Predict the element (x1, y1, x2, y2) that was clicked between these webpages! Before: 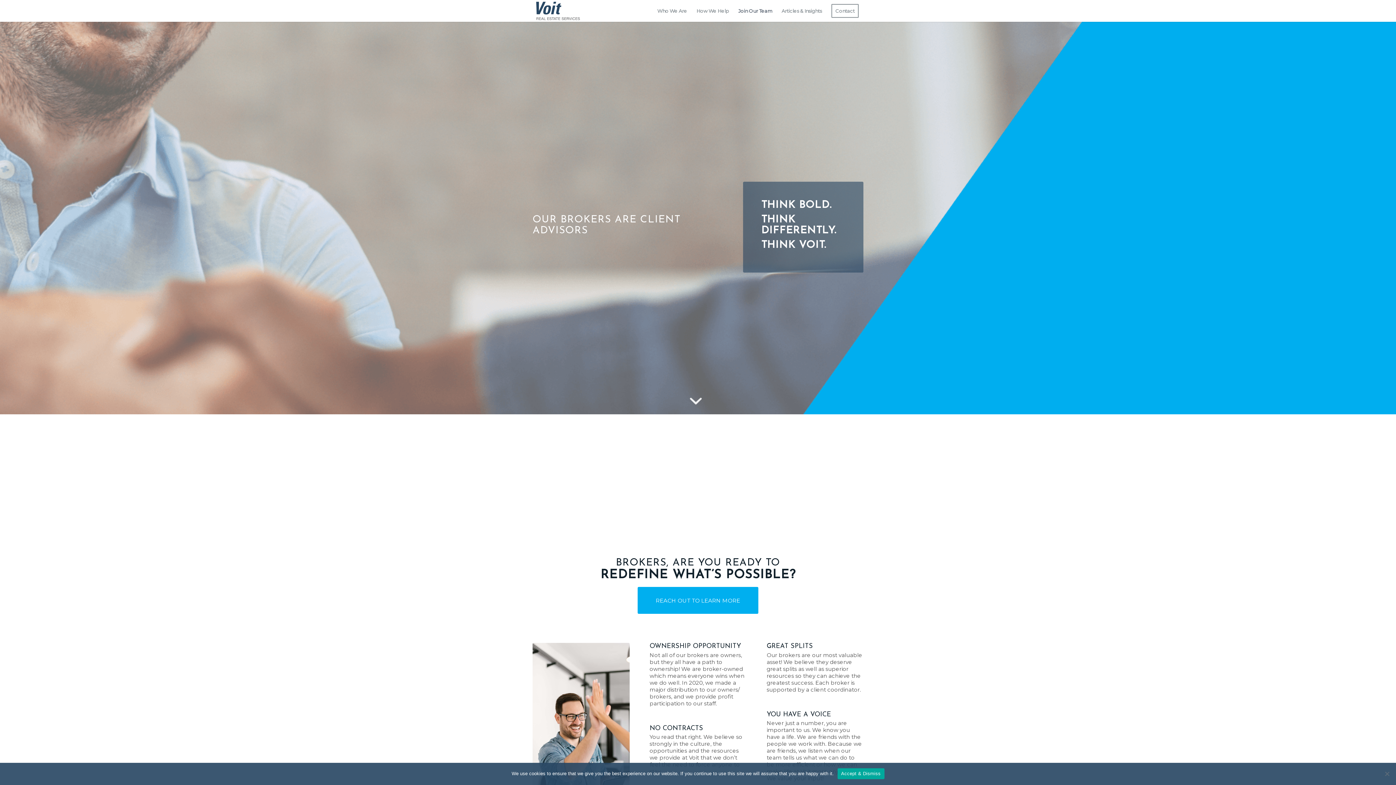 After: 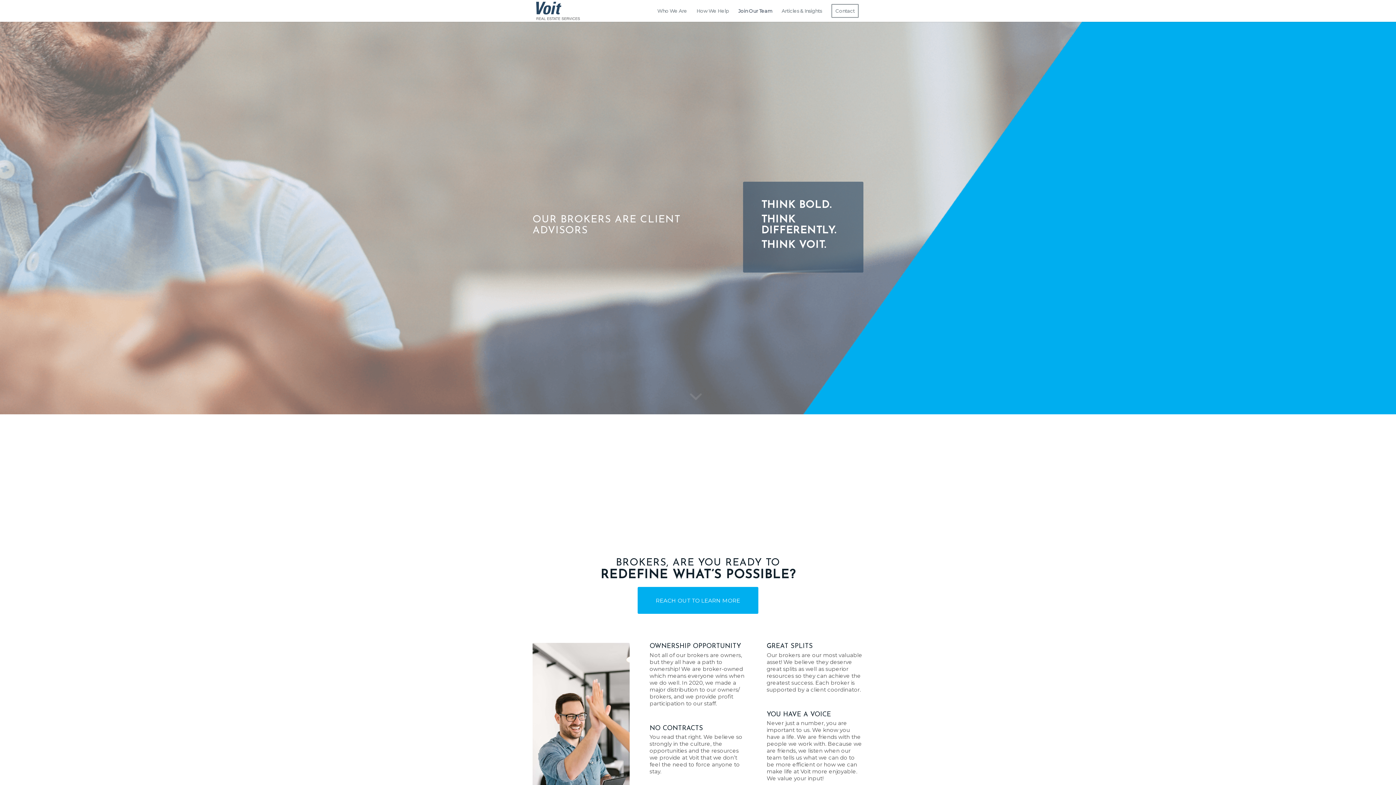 Action: label: Accept & Dismiss bbox: (837, 768, 884, 779)